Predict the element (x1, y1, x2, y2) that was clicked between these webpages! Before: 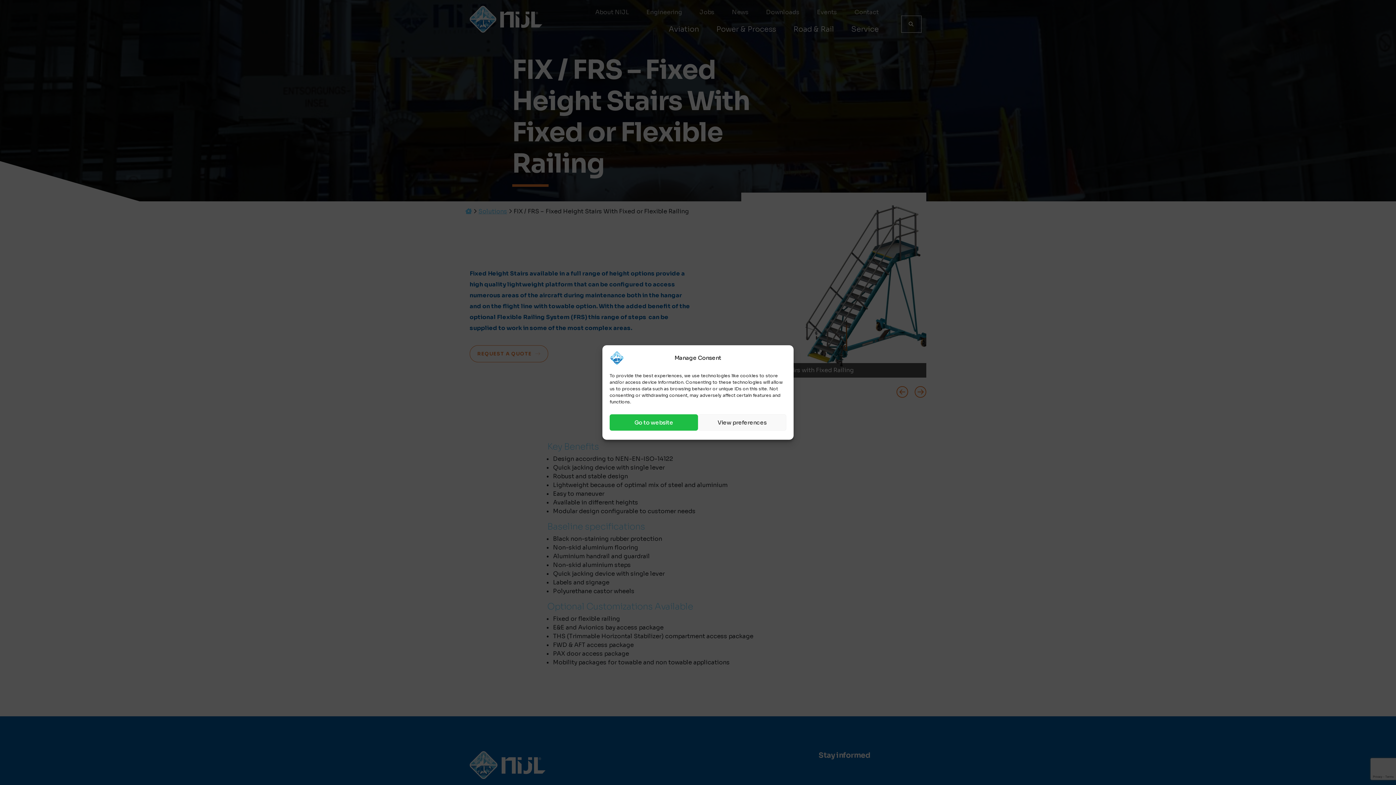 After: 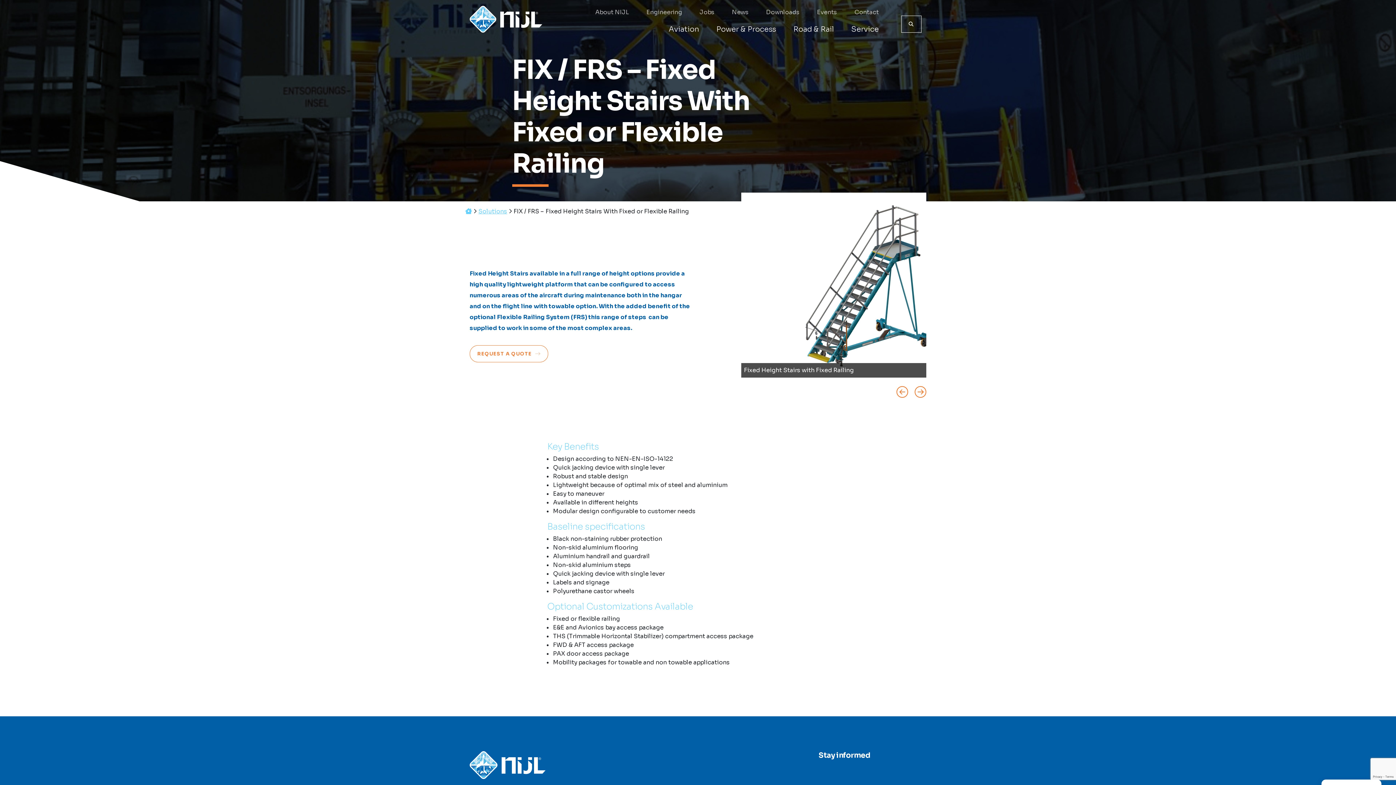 Action: label: Go to website bbox: (609, 414, 698, 430)